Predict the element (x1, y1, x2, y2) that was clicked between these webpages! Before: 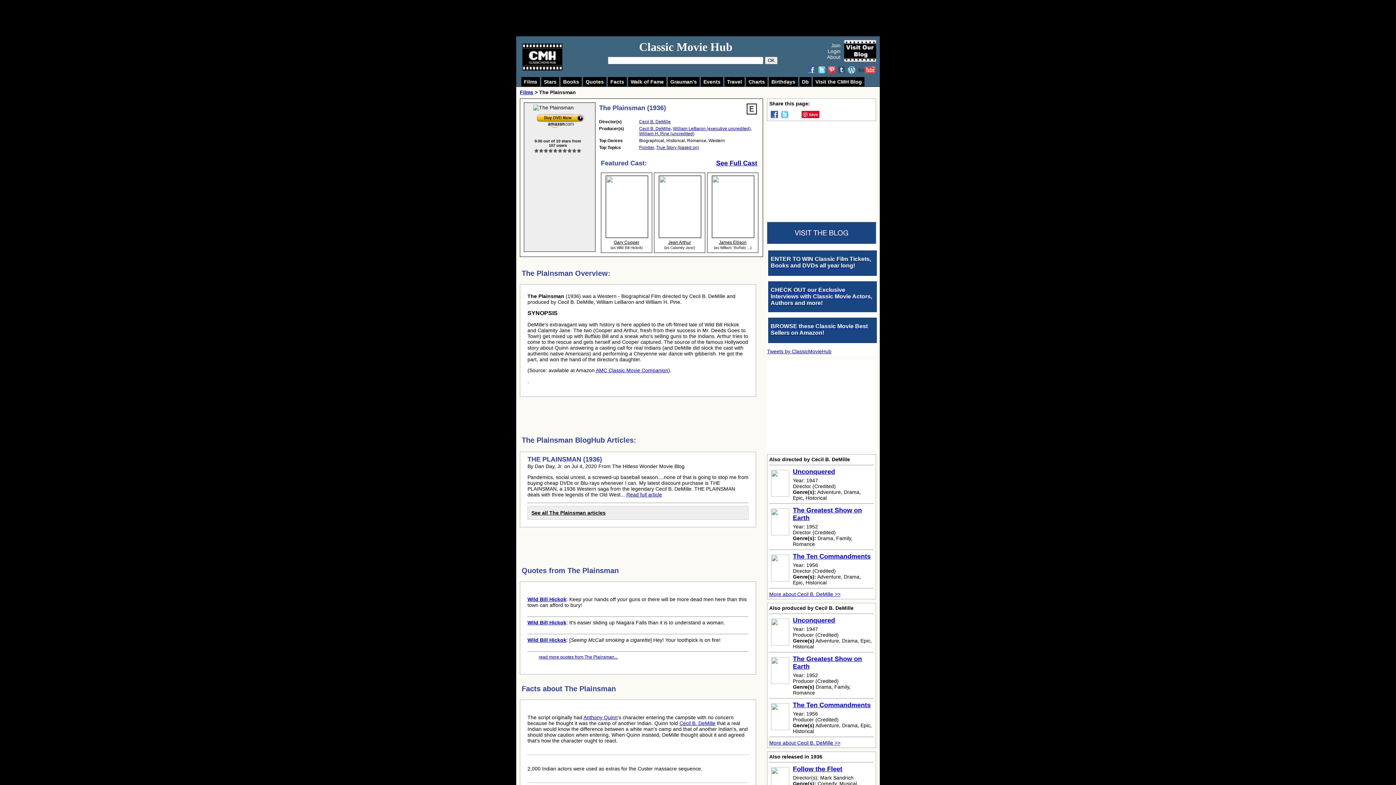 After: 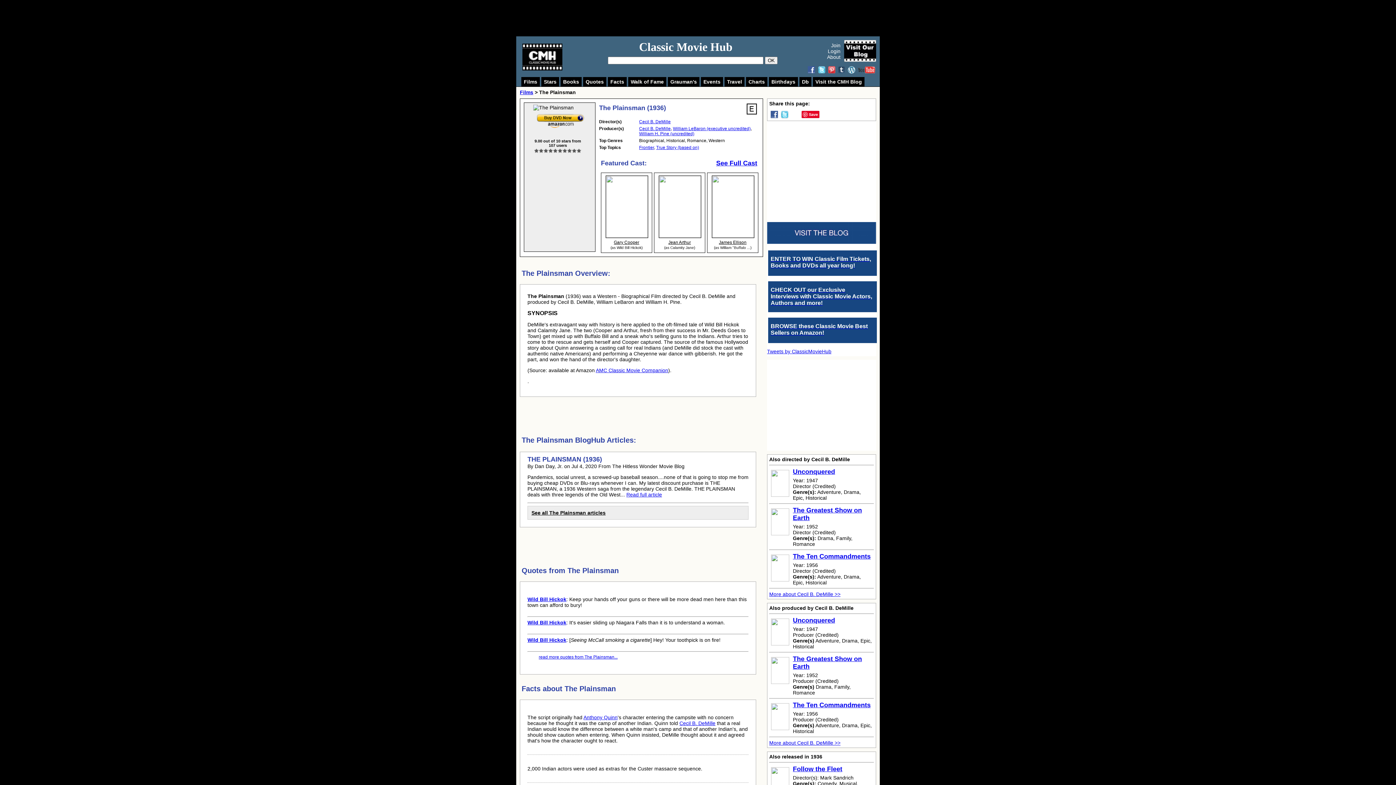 Action: bbox: (521, 685, 616, 693) label: Facts about The Plainsman